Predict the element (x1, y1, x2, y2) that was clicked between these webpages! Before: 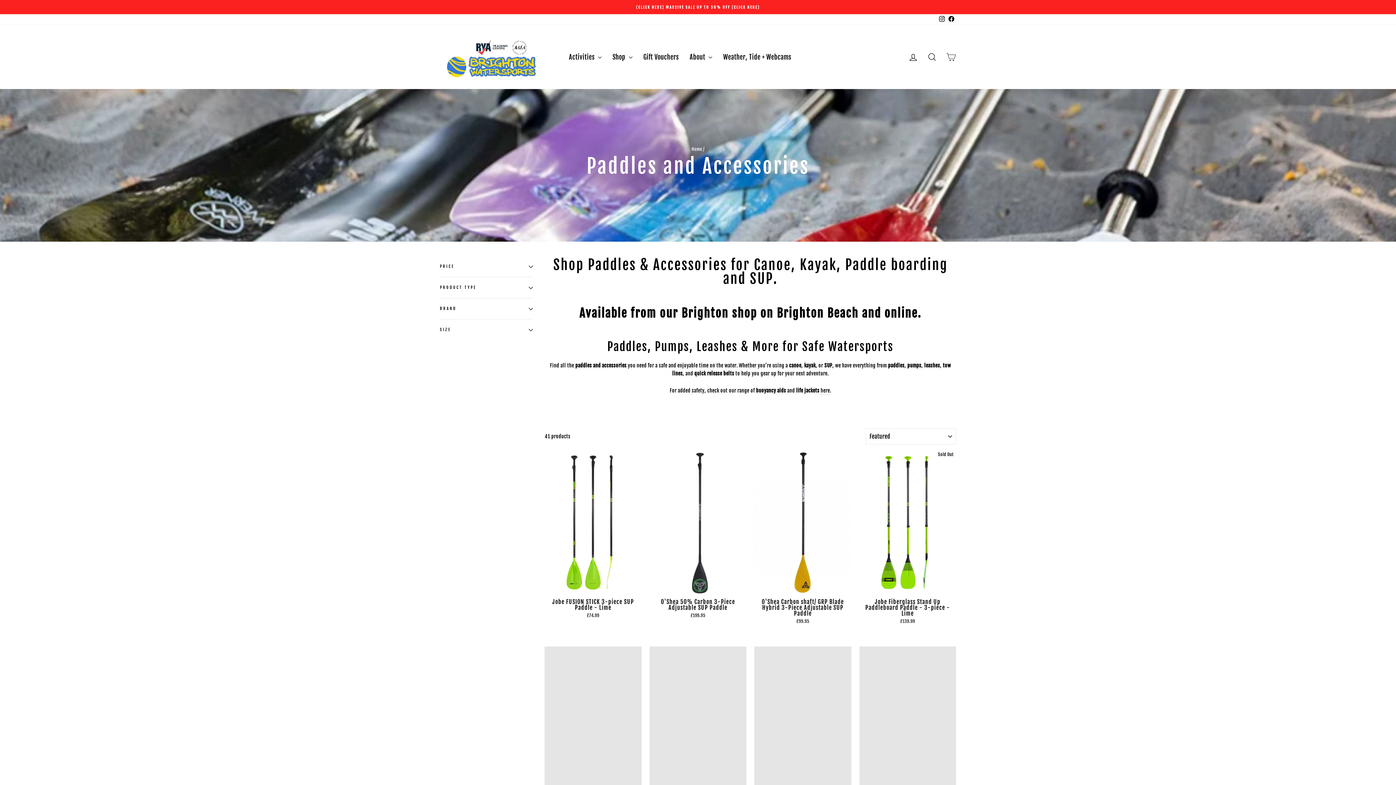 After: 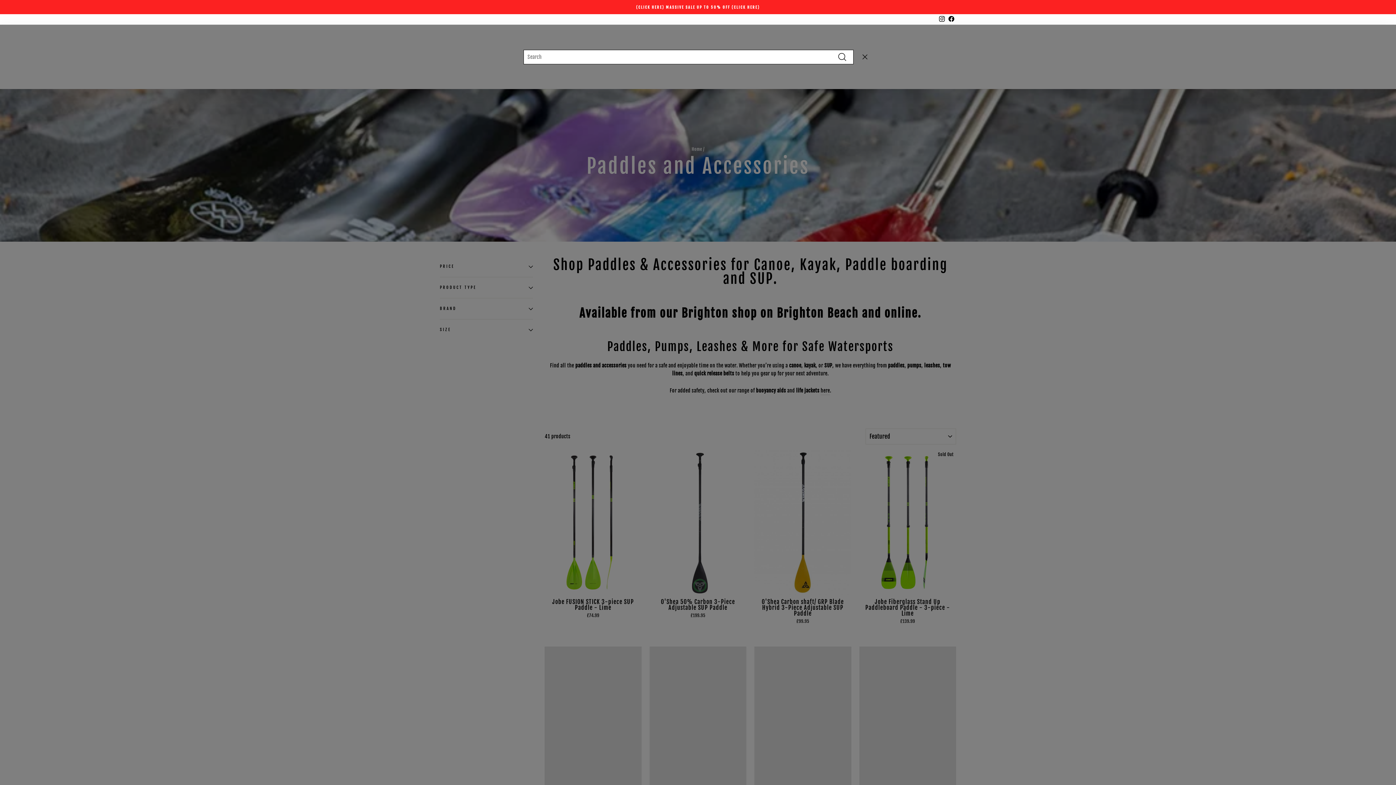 Action: bbox: (922, 48, 941, 64) label: Search